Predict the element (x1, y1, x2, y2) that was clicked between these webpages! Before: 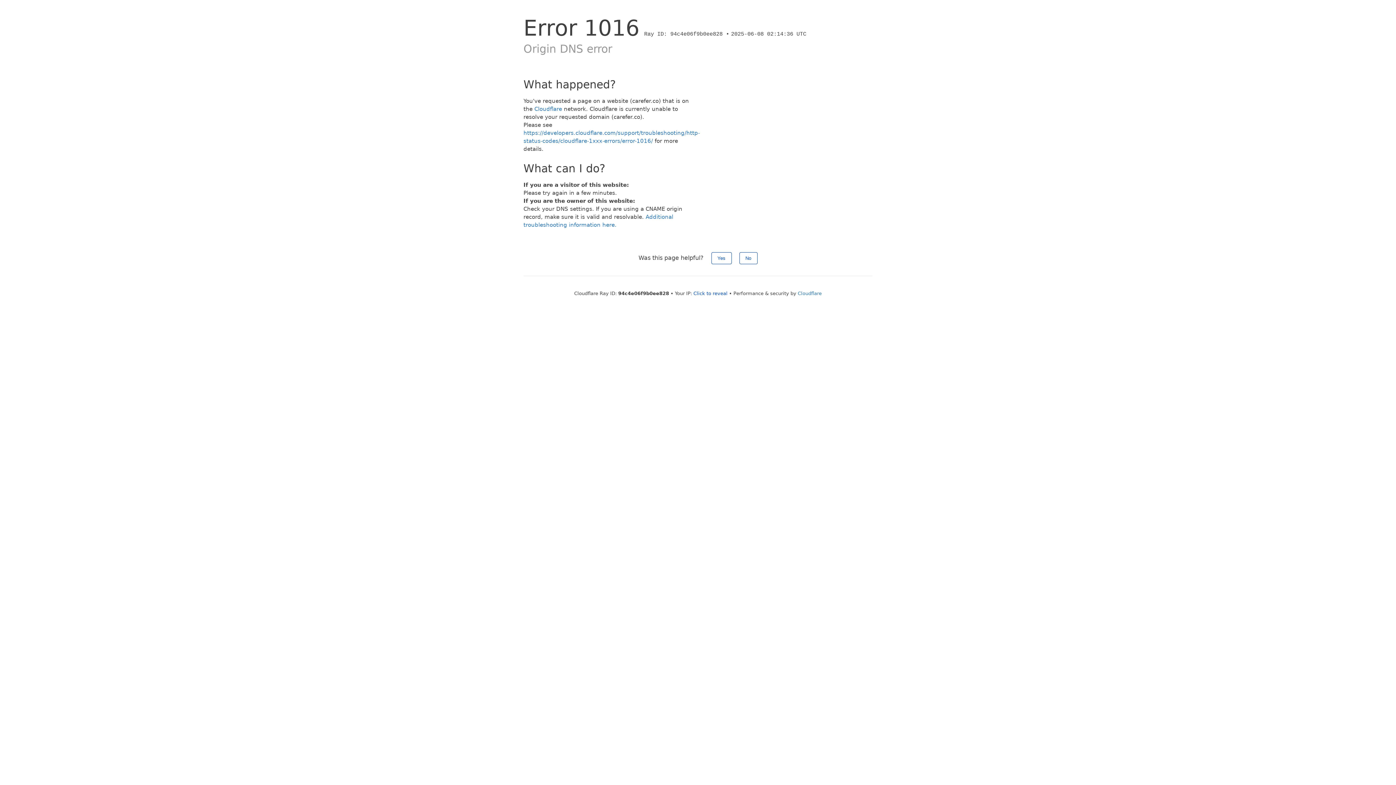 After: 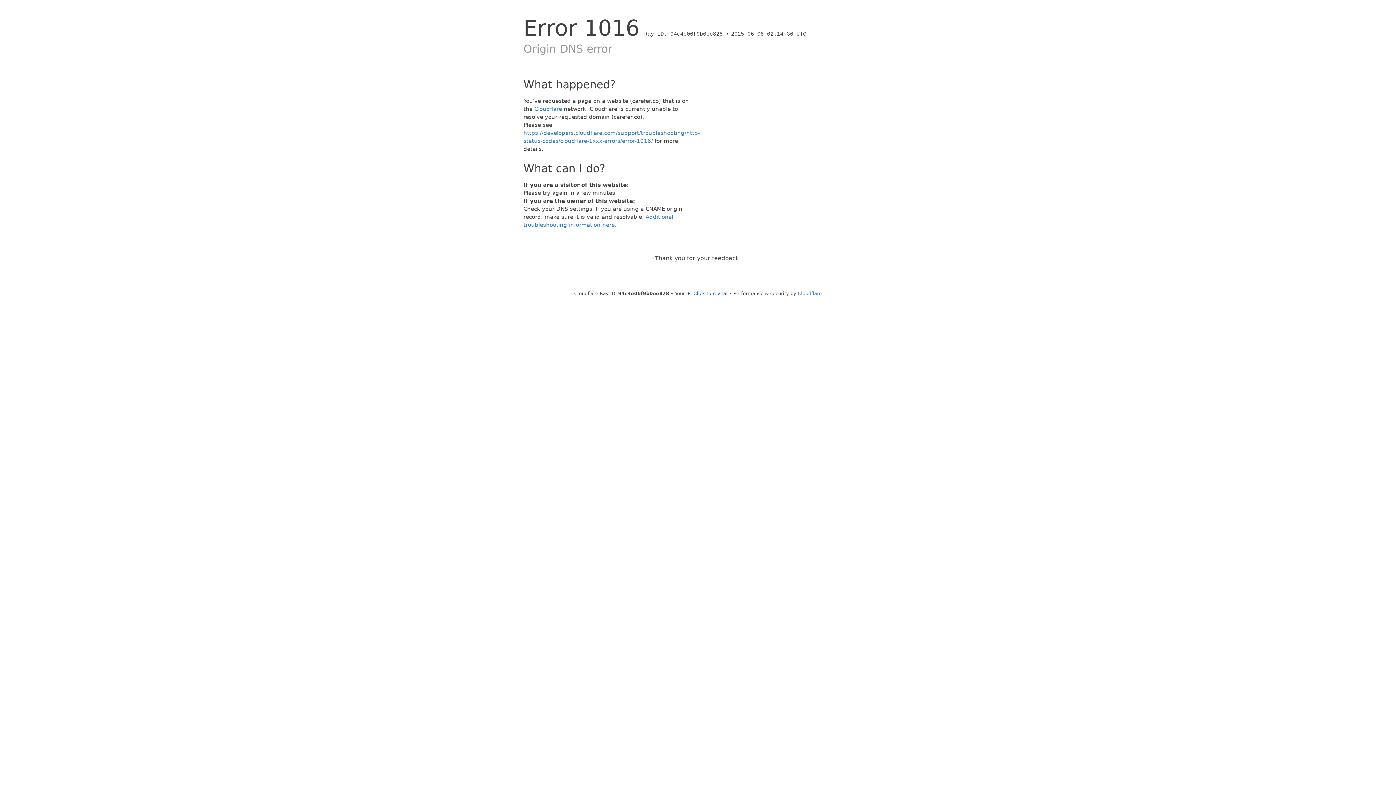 Action: bbox: (739, 252, 757, 264) label: No